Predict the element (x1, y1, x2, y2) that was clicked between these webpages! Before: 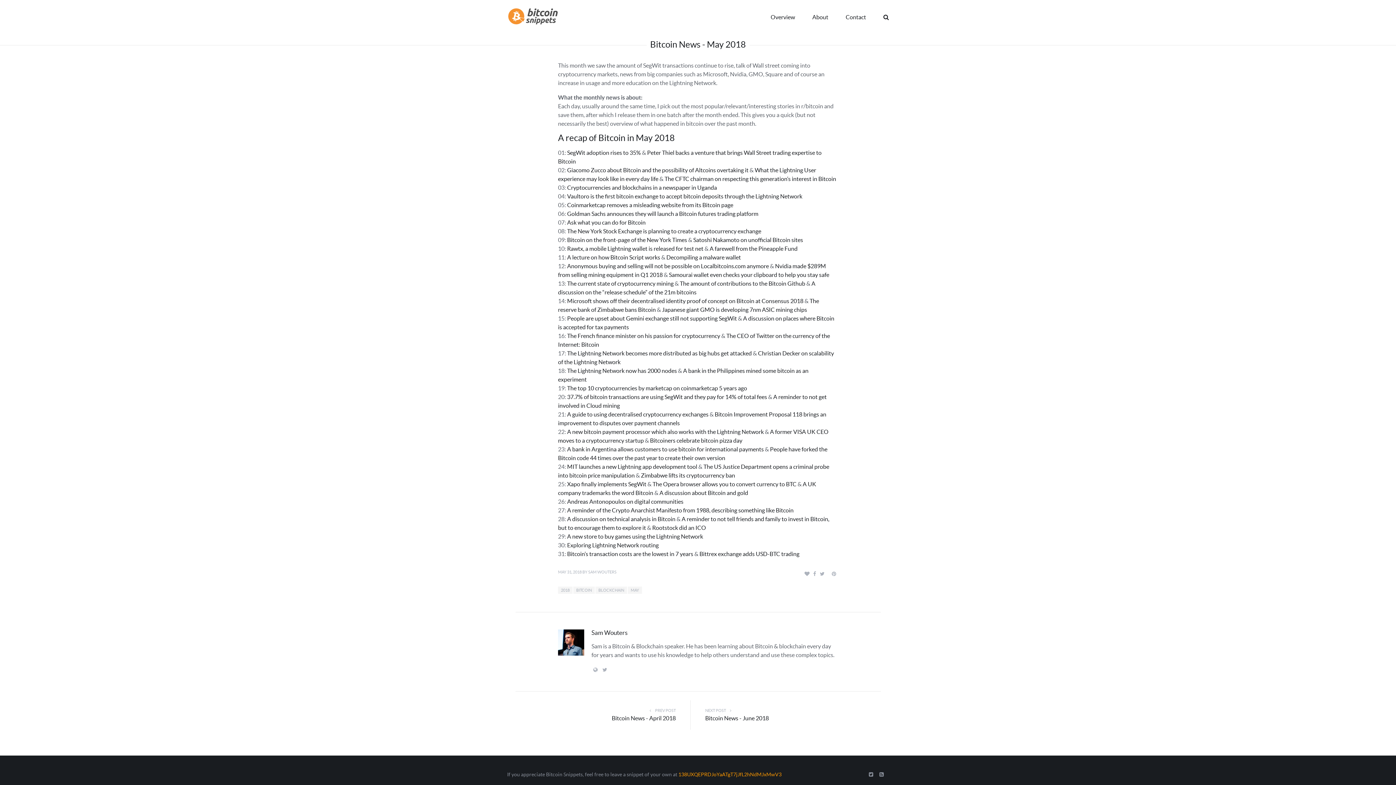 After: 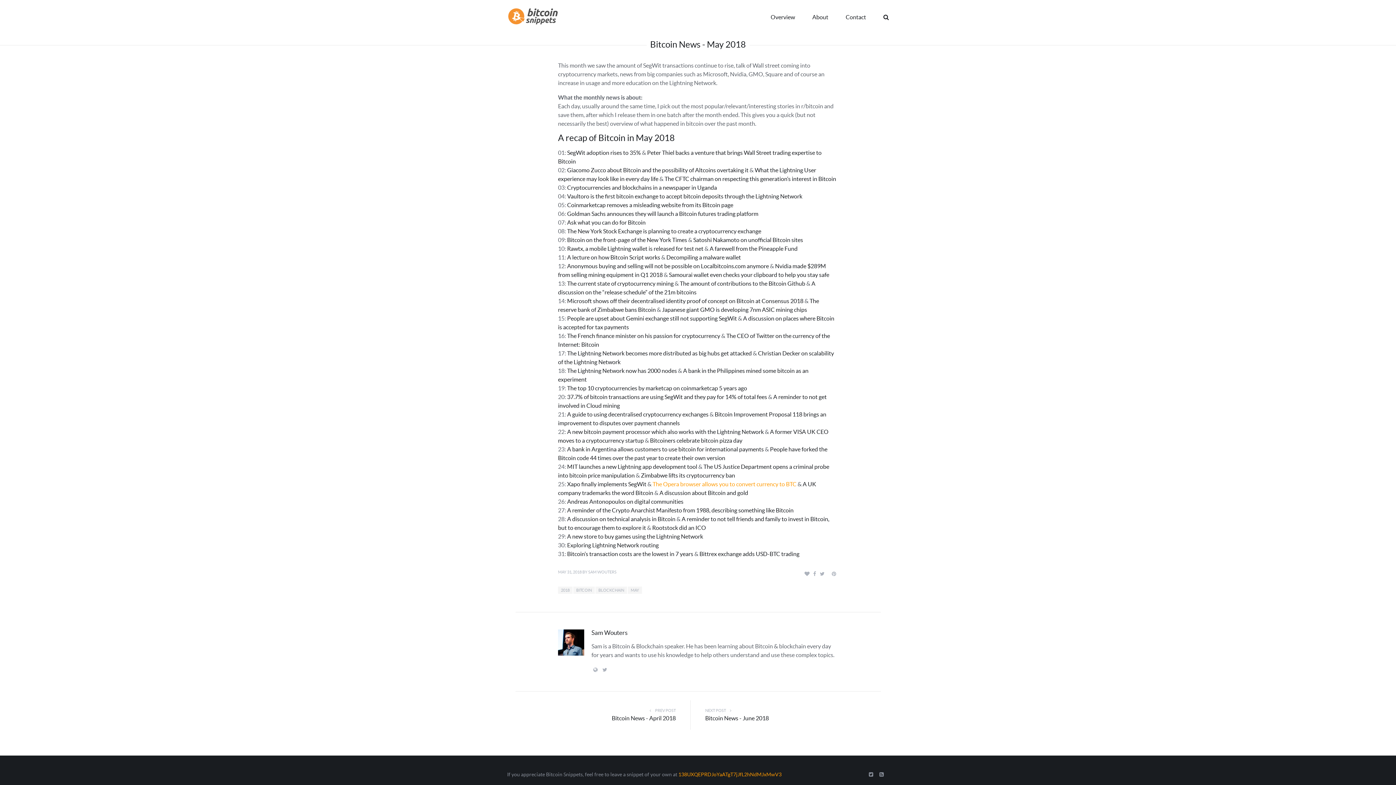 Action: label: The Opera browser allows you to convert currency to BTC bbox: (652, 481, 796, 487)